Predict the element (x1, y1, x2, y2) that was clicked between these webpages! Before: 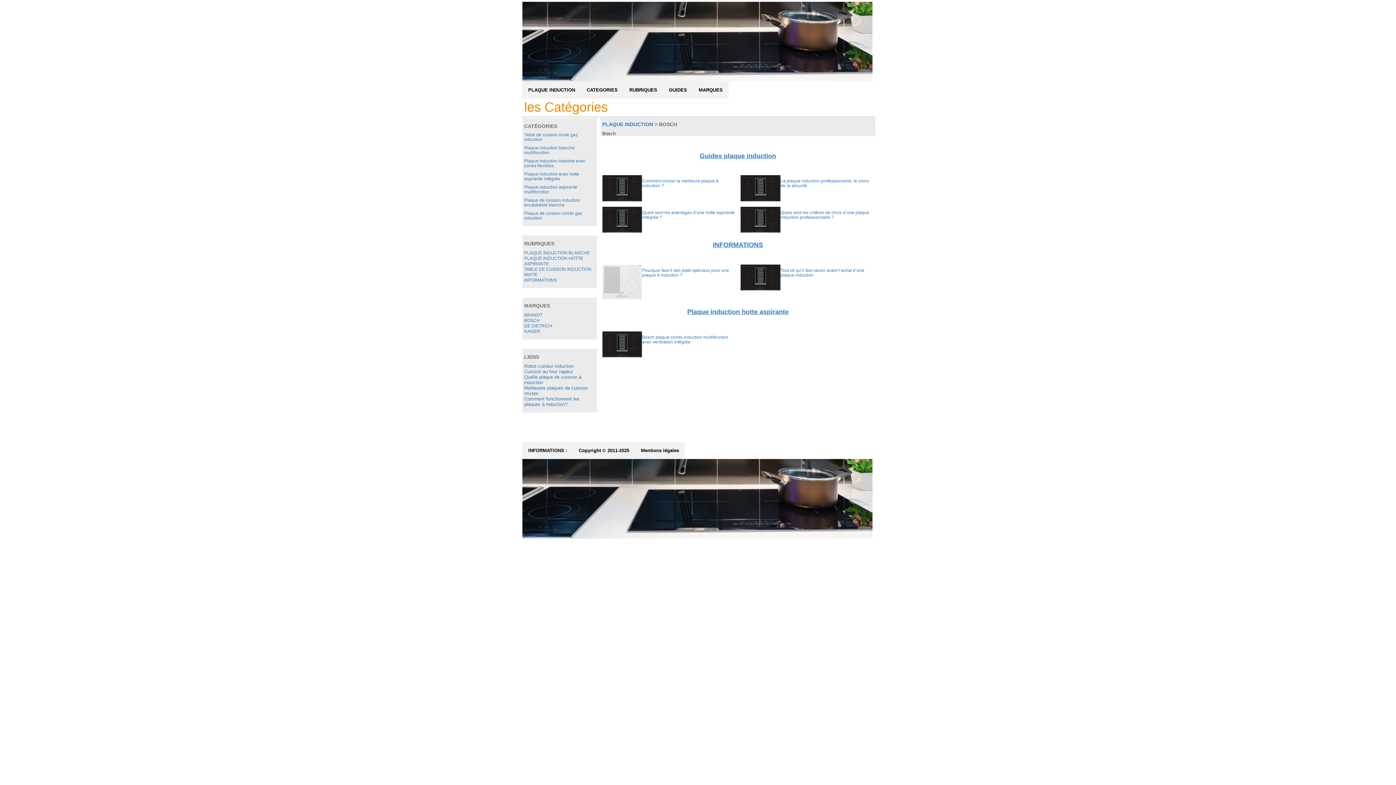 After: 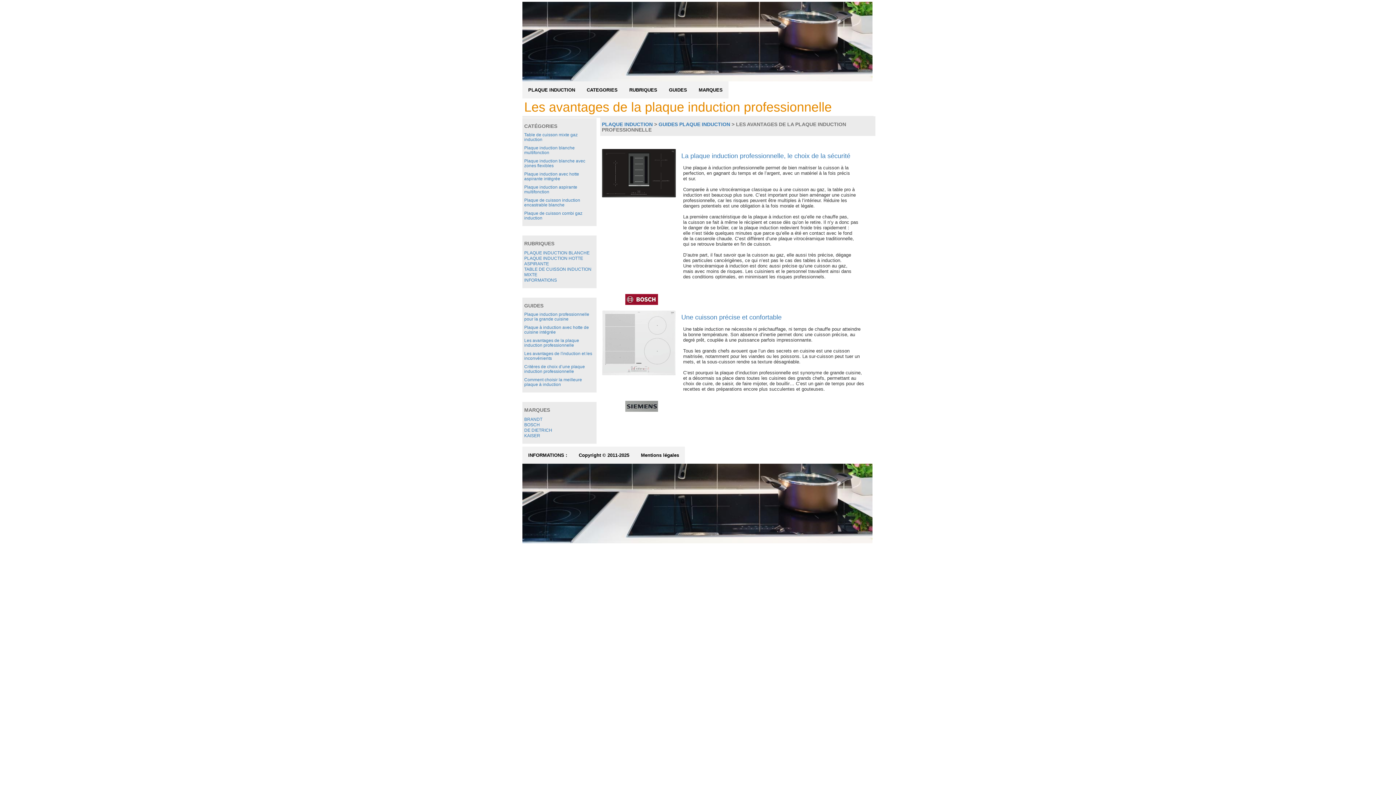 Action: bbox: (780, 178, 869, 188) label: La plaque induction professionnelle, le choix de la sécurité